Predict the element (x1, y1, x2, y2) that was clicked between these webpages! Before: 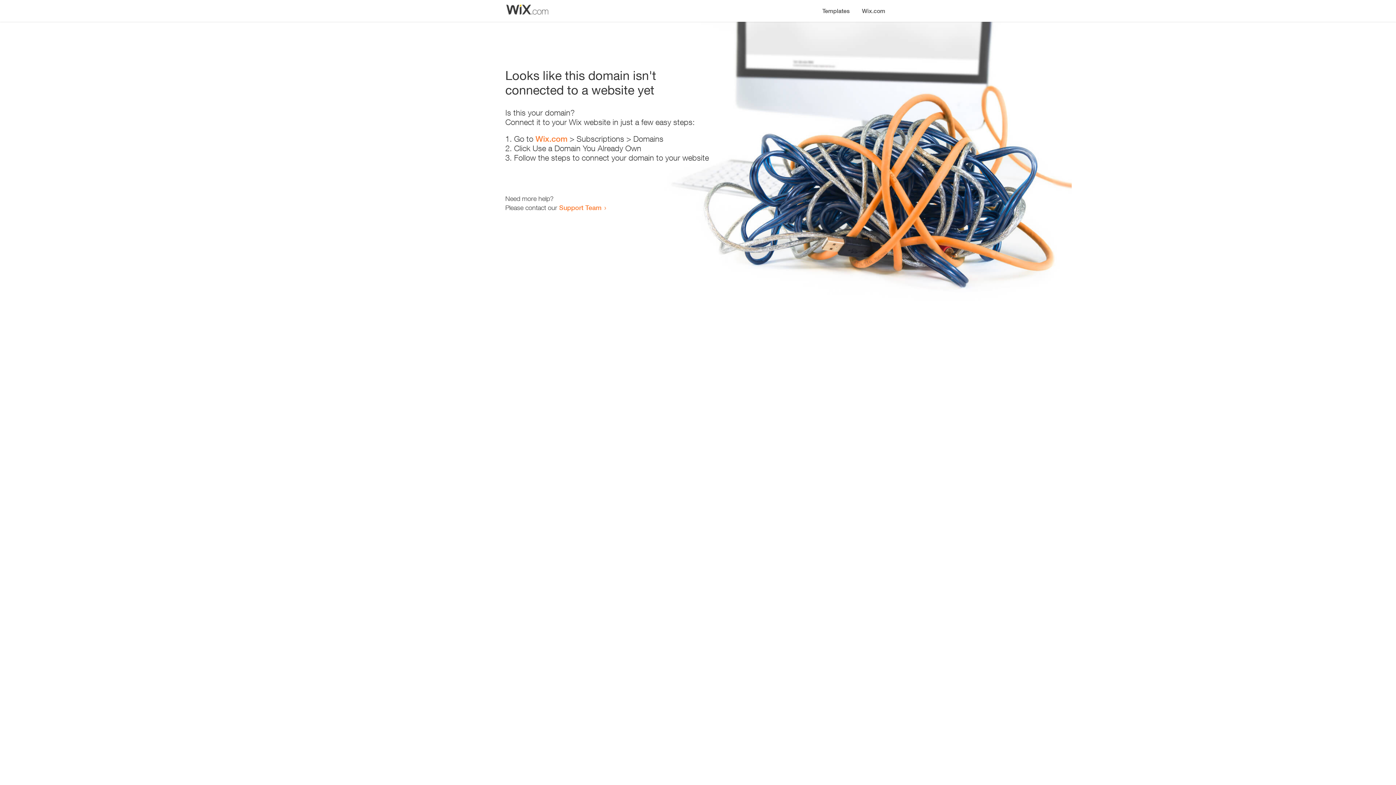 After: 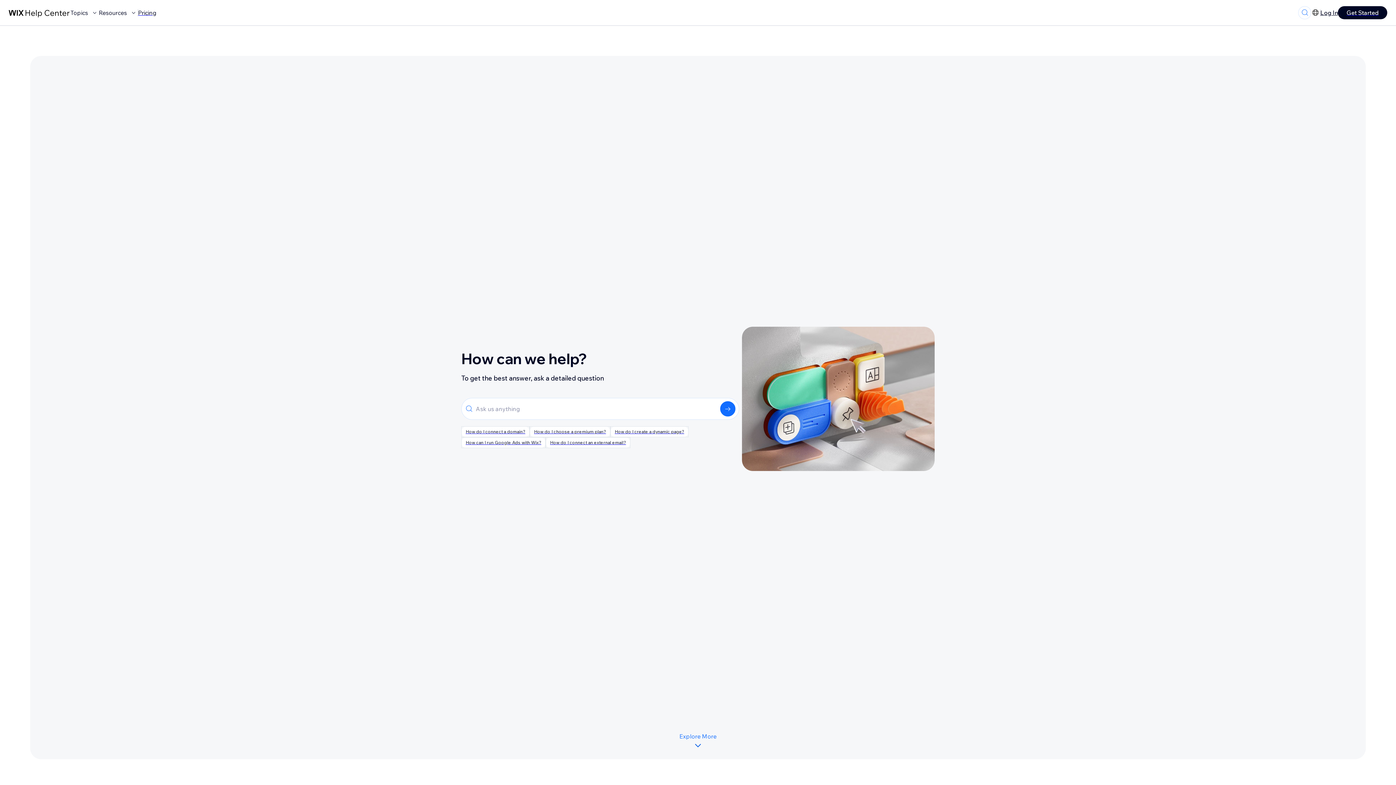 Action: label: Support Team bbox: (559, 203, 601, 211)